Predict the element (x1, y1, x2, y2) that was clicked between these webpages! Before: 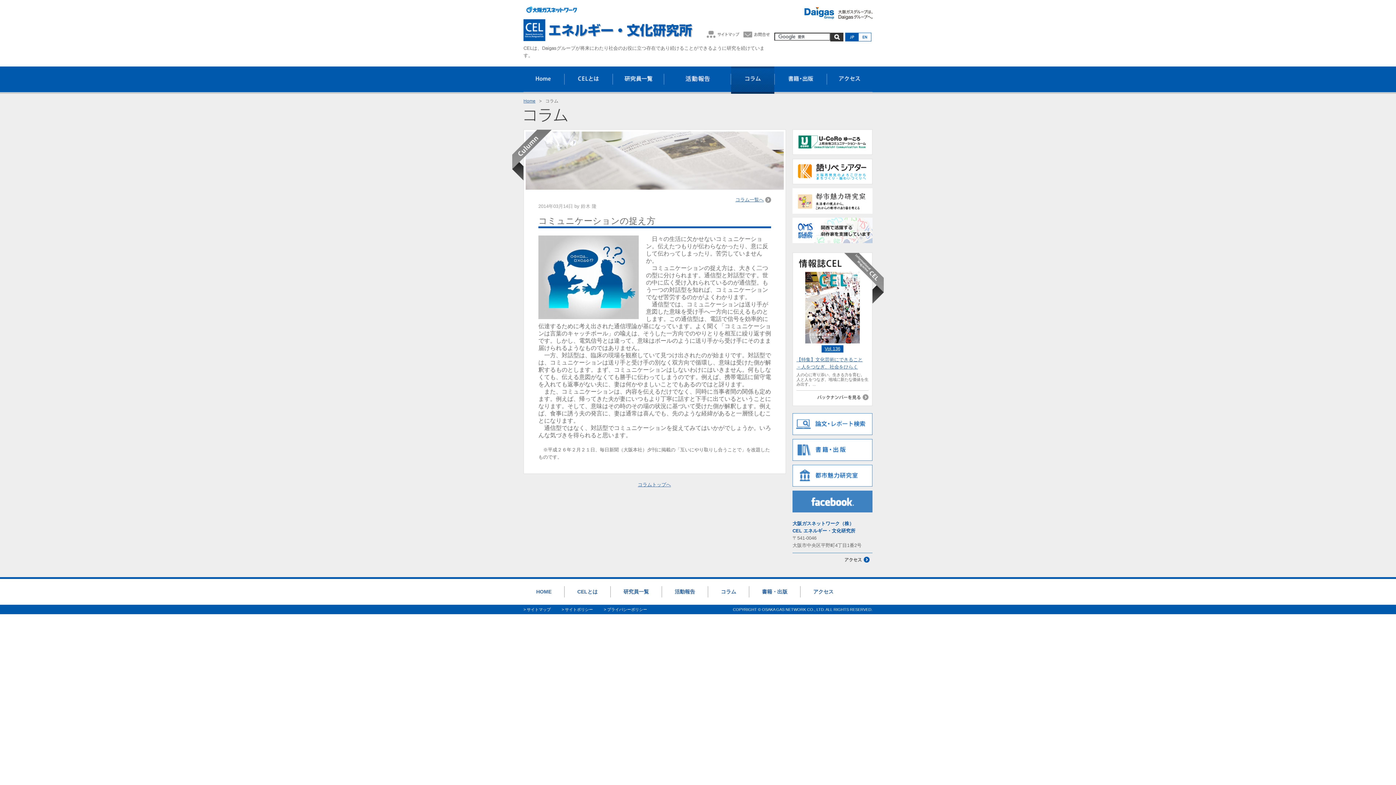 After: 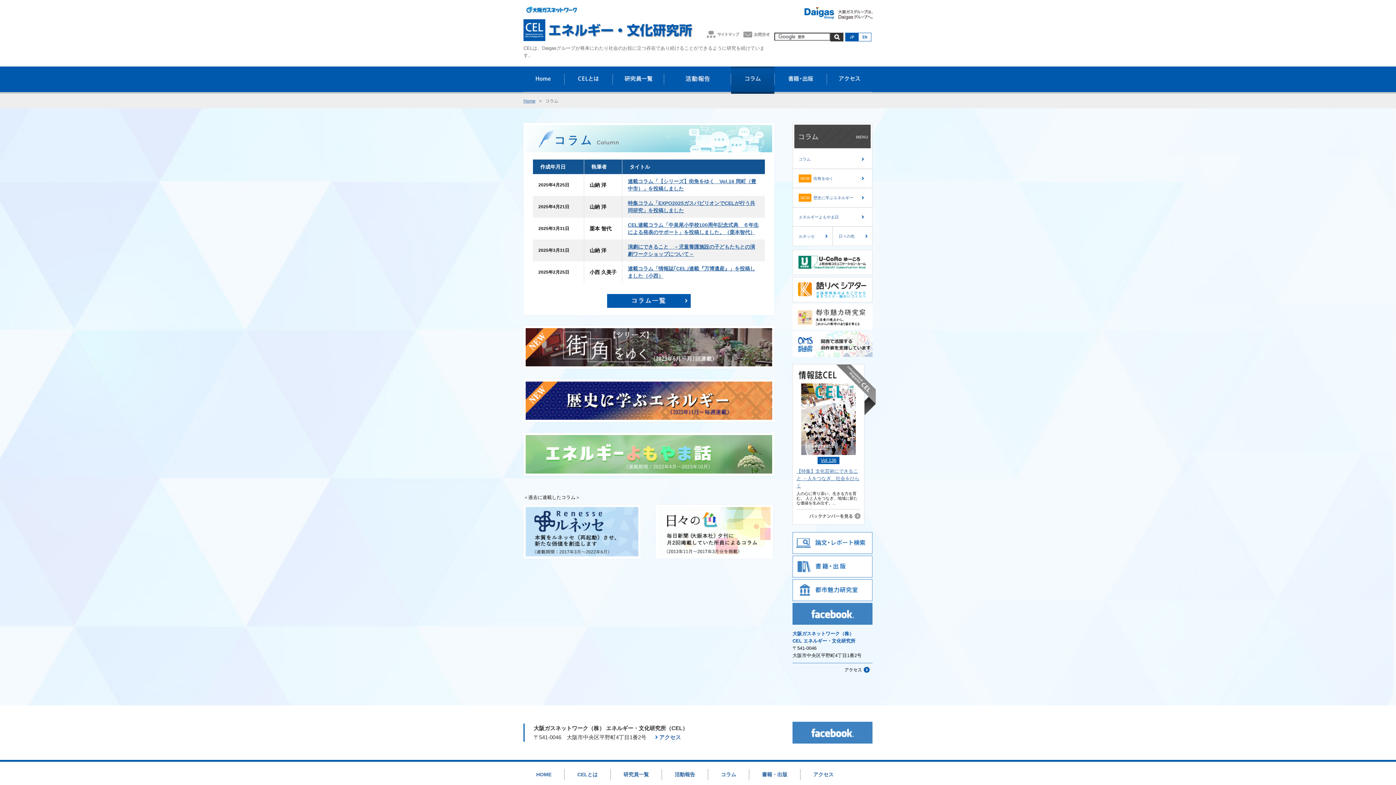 Action: label: コラム一覧へ bbox: (538, 197, 771, 202)